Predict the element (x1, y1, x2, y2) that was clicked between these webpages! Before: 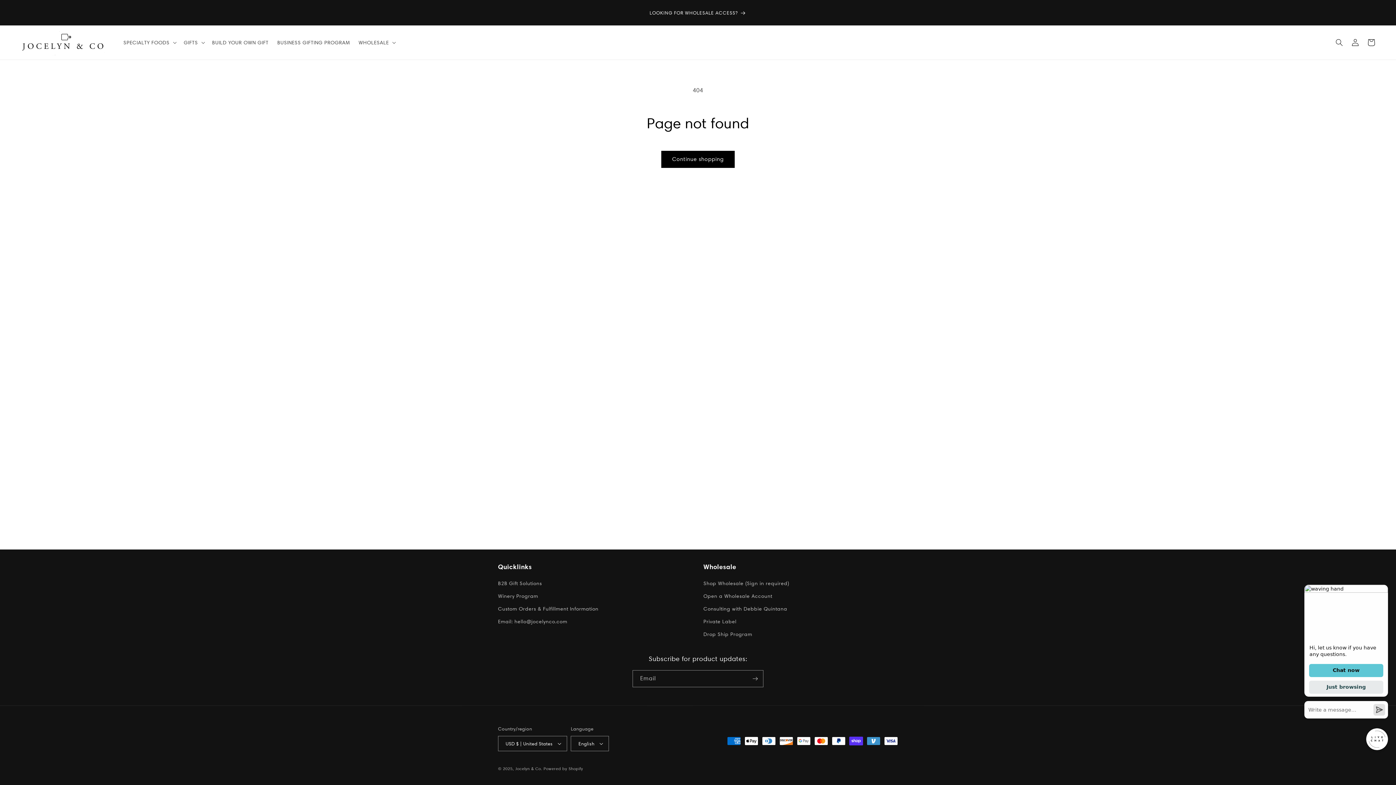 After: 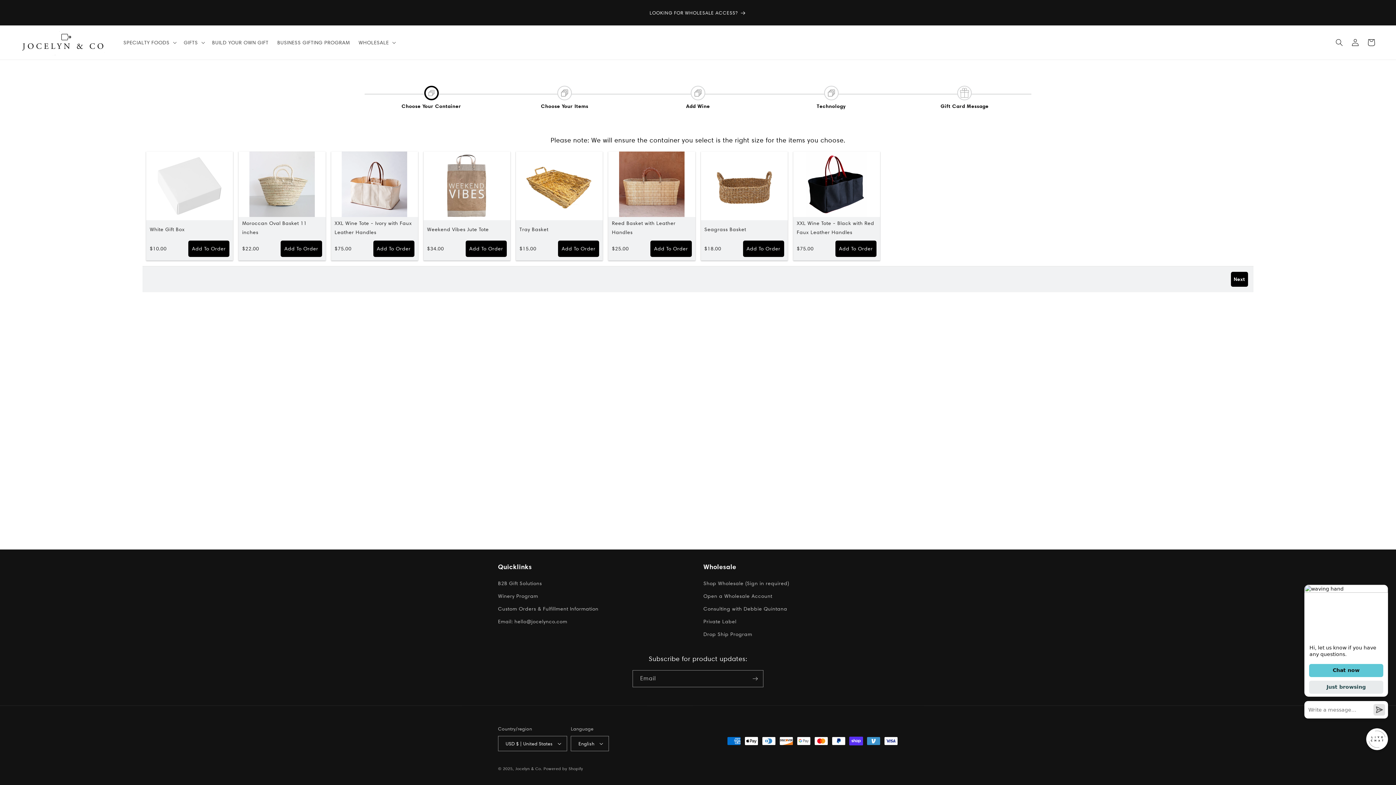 Action: bbox: (207, 34, 273, 50) label: BUILD YOUR OWN GIFT